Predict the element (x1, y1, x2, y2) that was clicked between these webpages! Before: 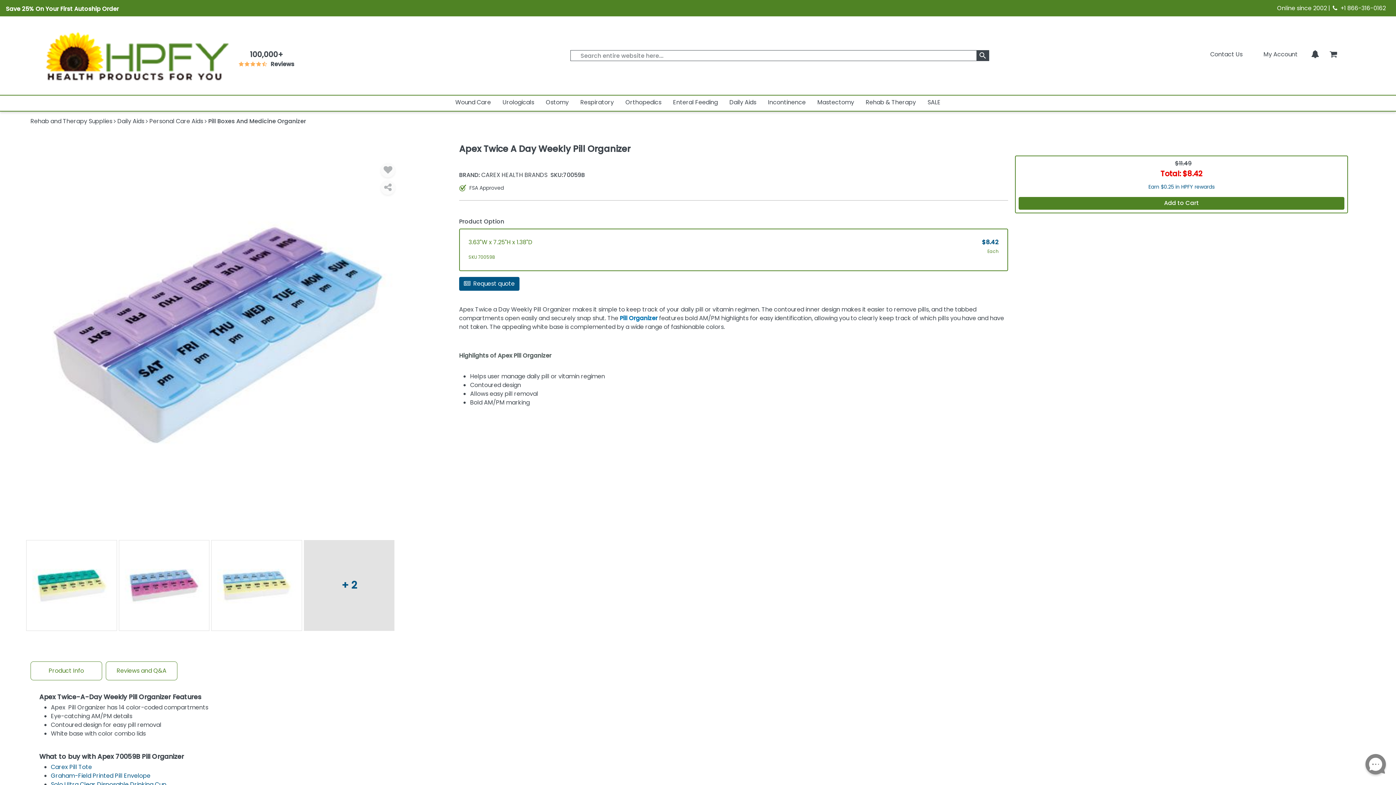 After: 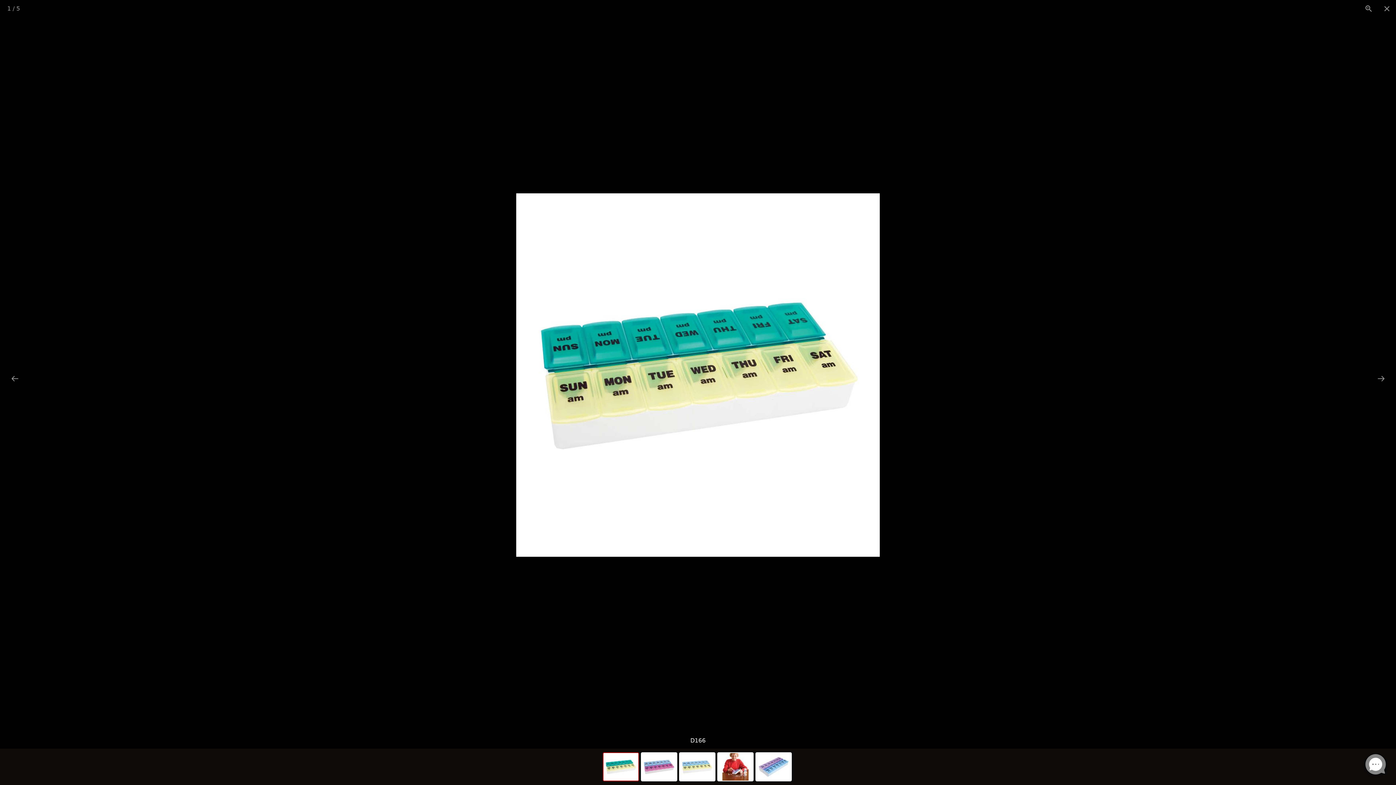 Action: bbox: (26, 540, 116, 631)